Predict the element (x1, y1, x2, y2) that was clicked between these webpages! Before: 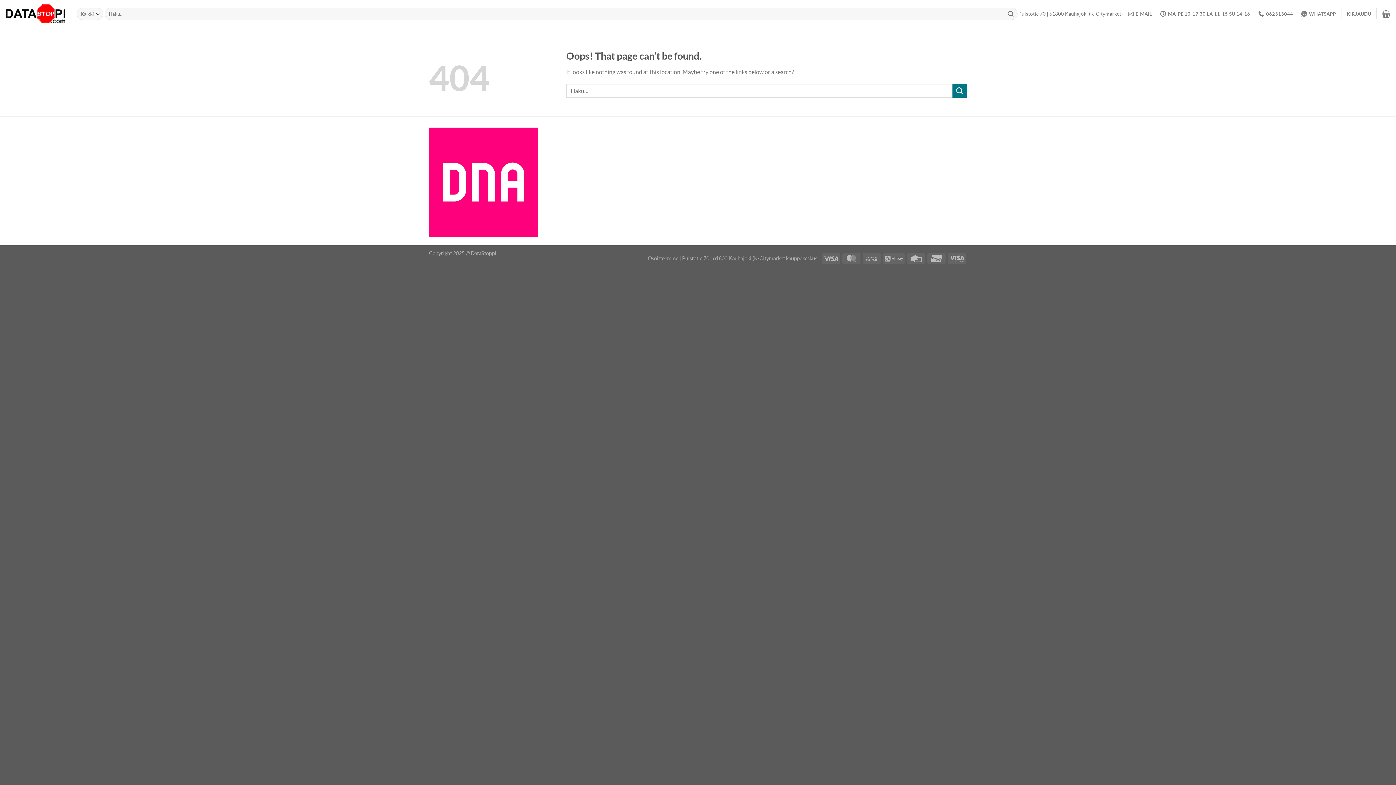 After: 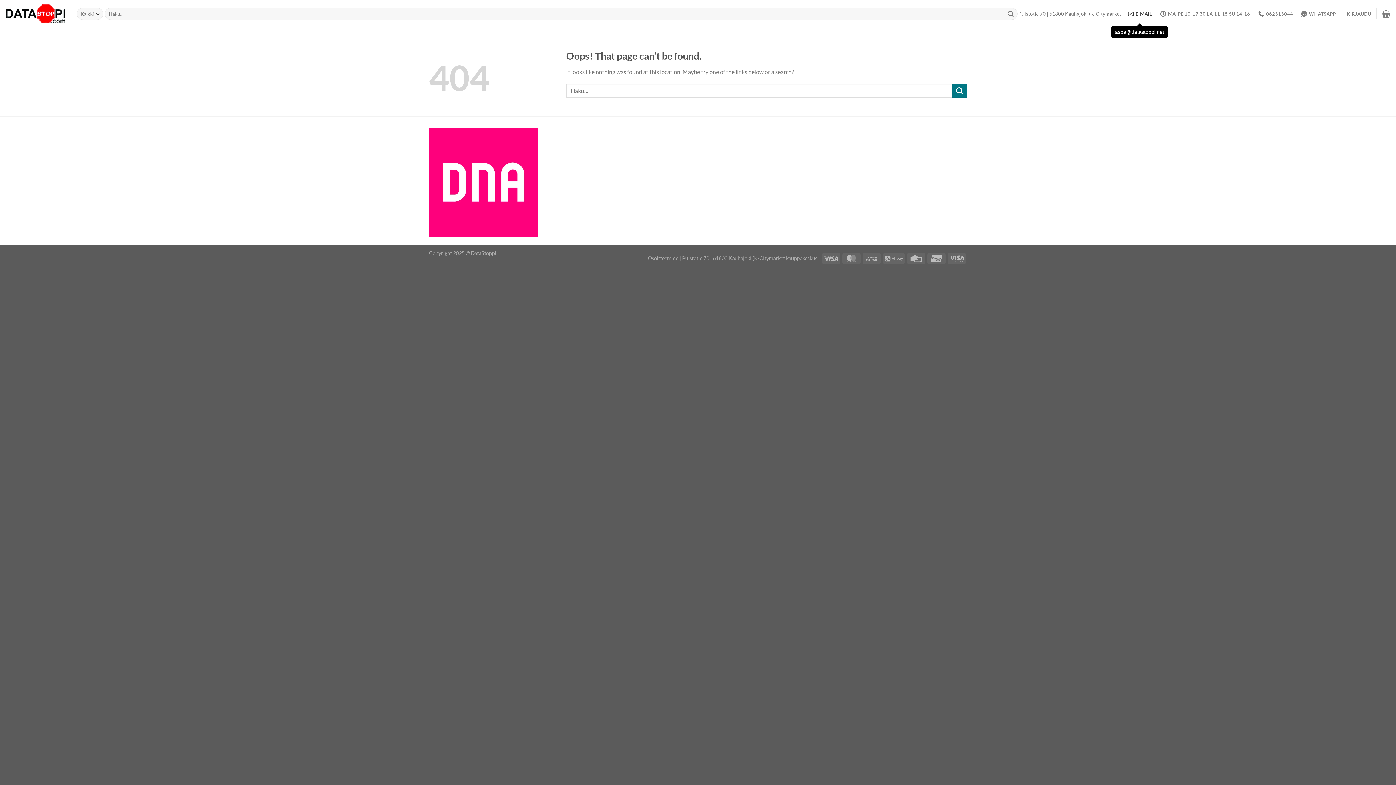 Action: label: E-MAIL bbox: (1128, 6, 1152, 21)